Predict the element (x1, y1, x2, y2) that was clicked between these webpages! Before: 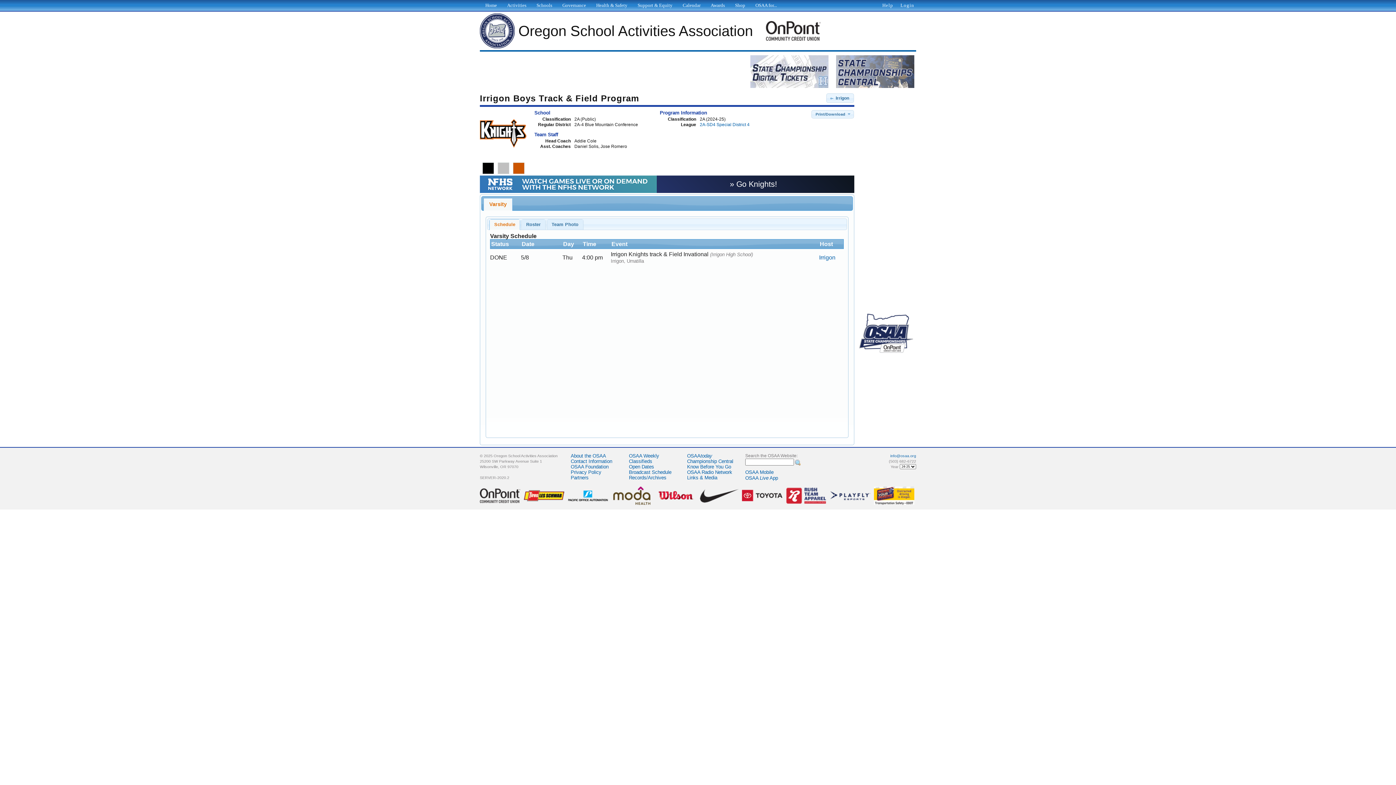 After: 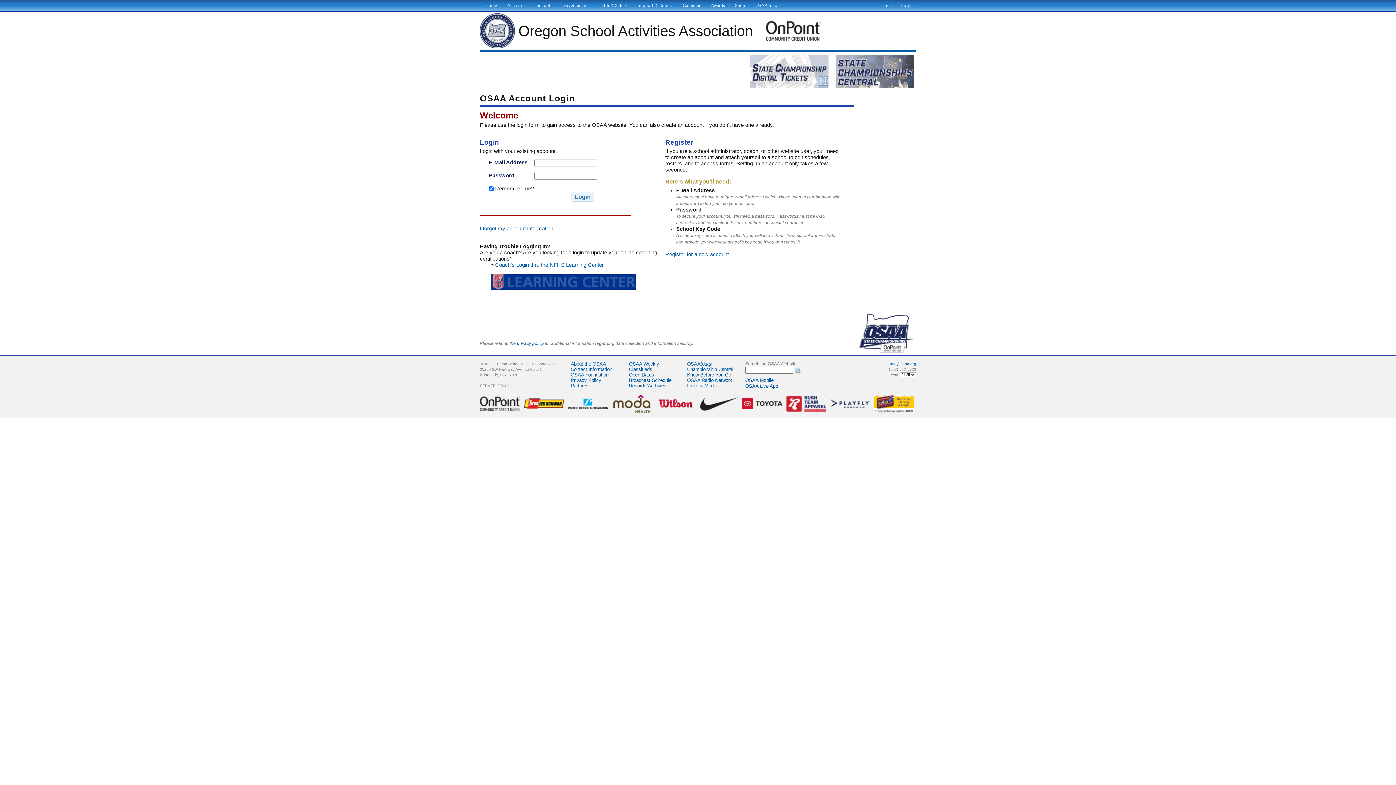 Action: bbox: (898, 0, 916, 10) label: Login